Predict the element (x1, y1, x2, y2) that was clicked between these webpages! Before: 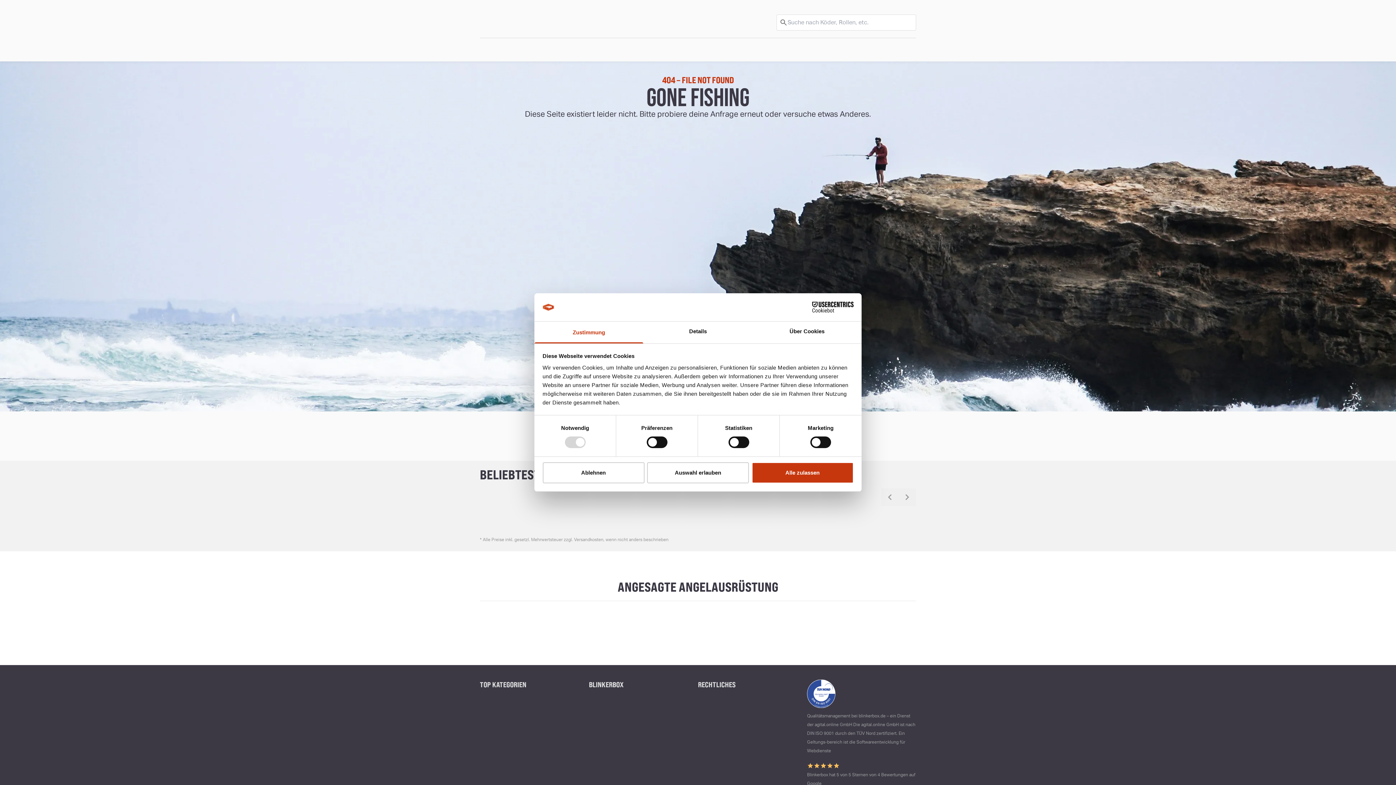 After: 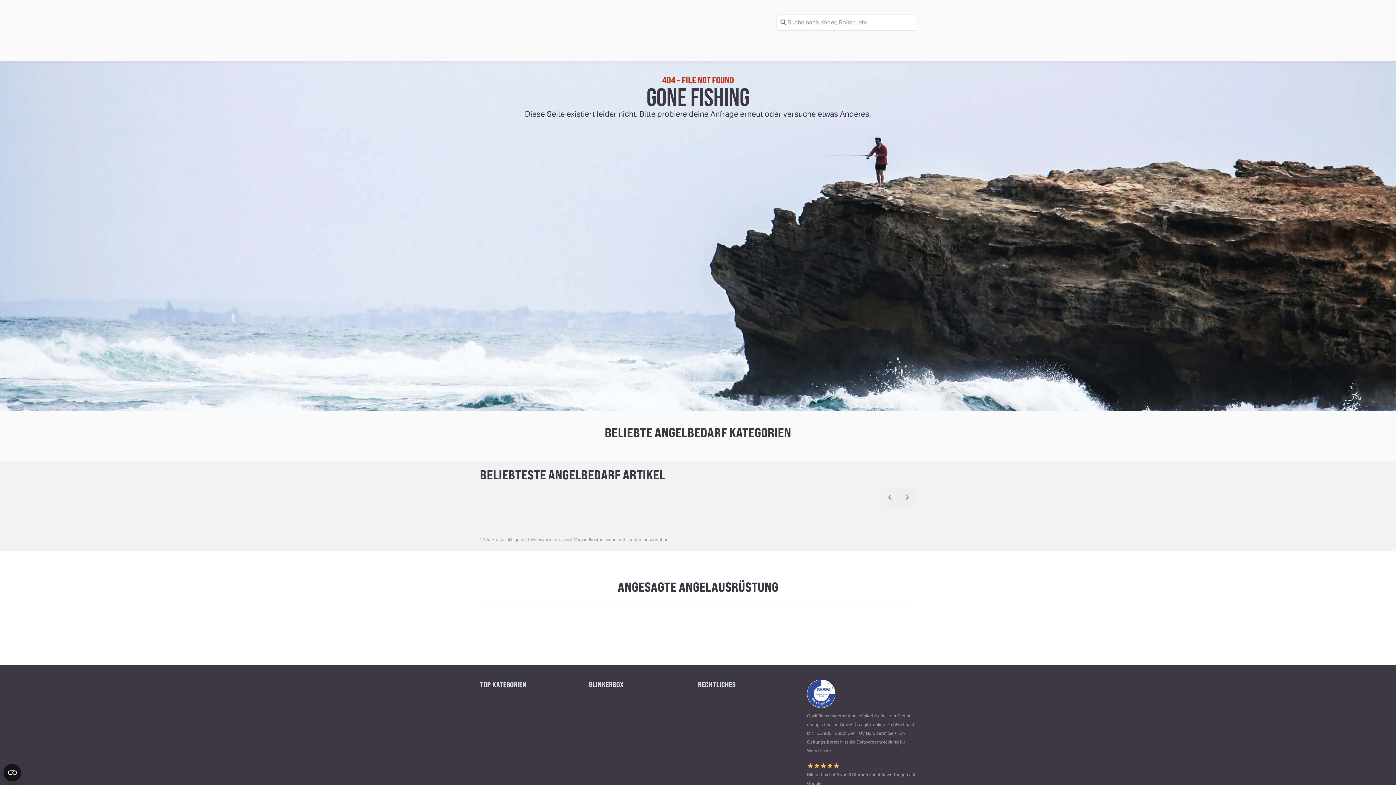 Action: bbox: (542, 462, 644, 483) label: Ablehnen